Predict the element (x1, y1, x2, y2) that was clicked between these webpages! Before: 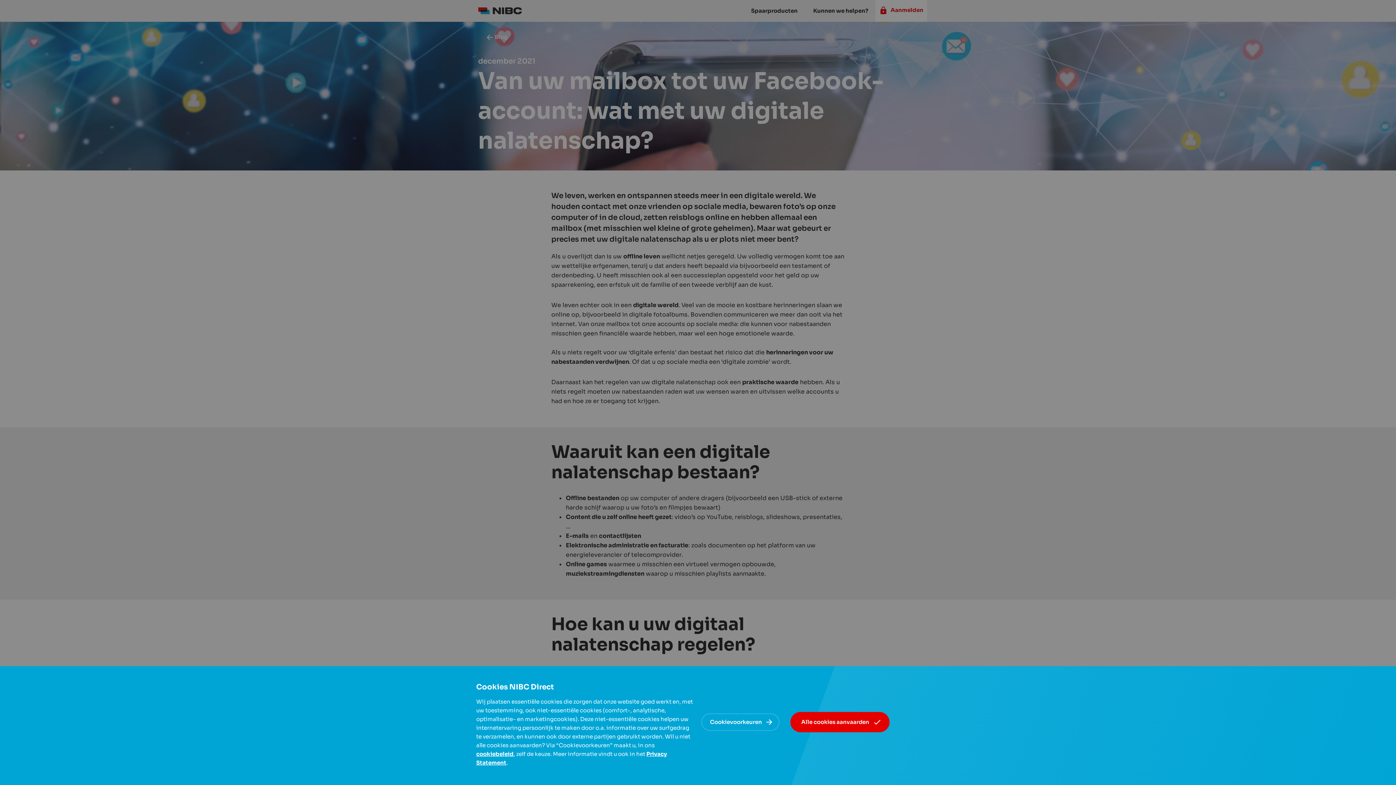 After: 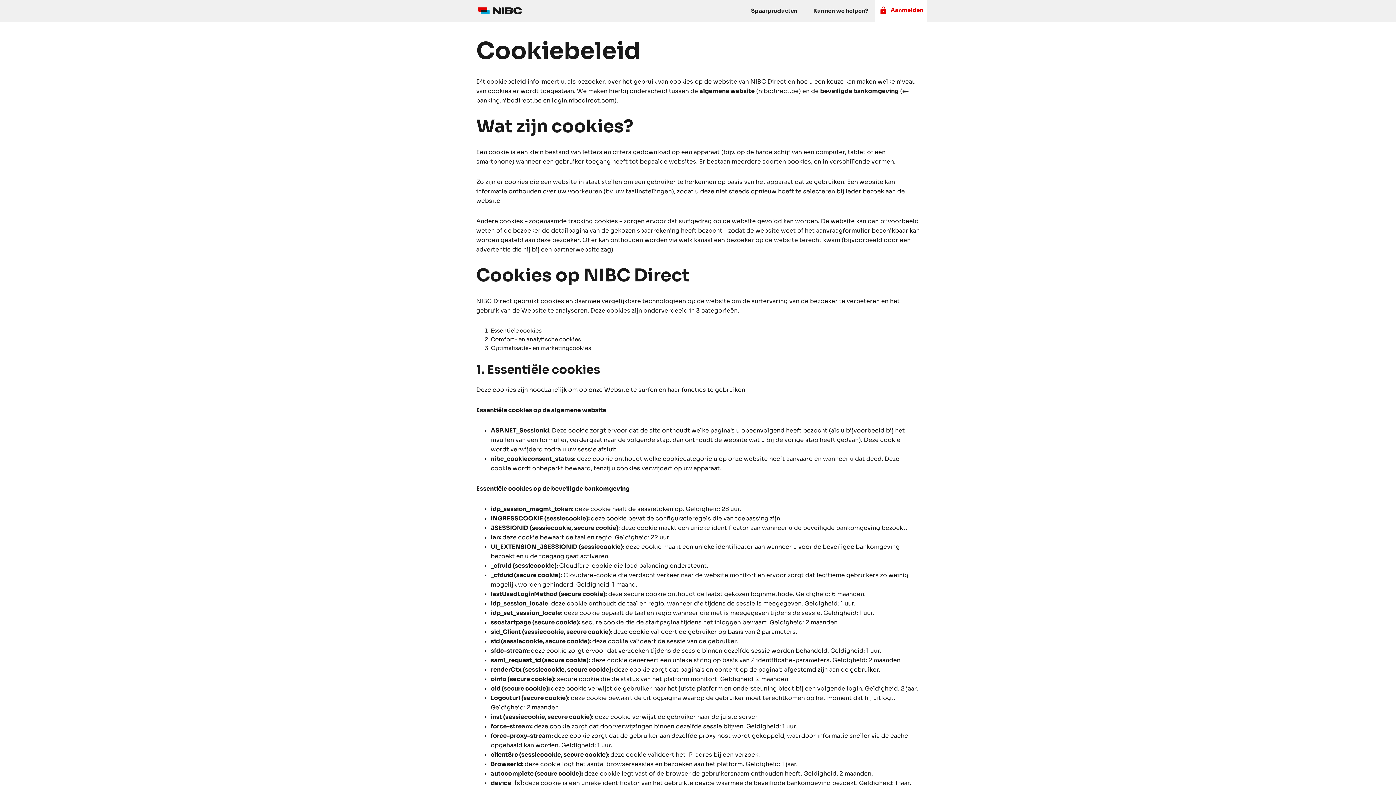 Action: label: Cookievoorkeuren bbox: (701, 713, 779, 731)